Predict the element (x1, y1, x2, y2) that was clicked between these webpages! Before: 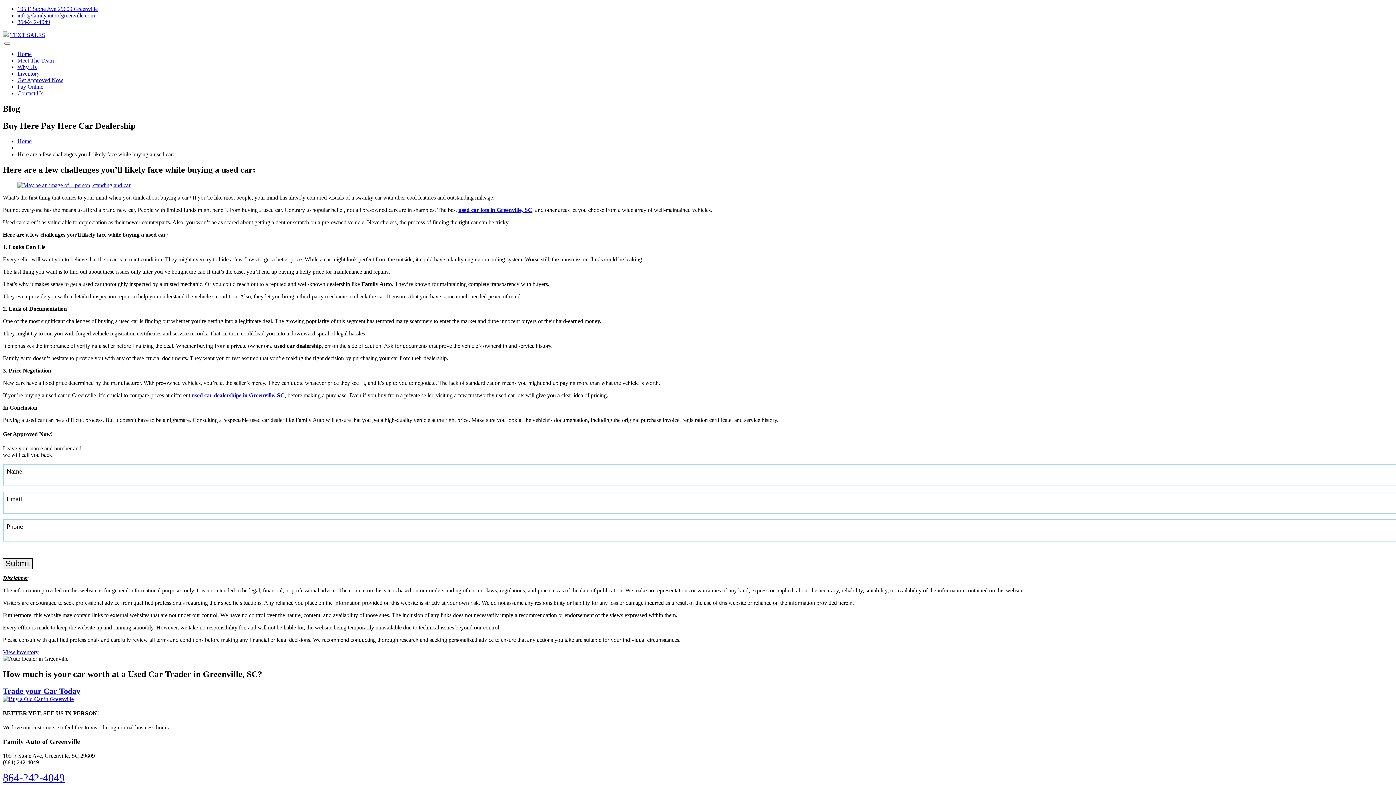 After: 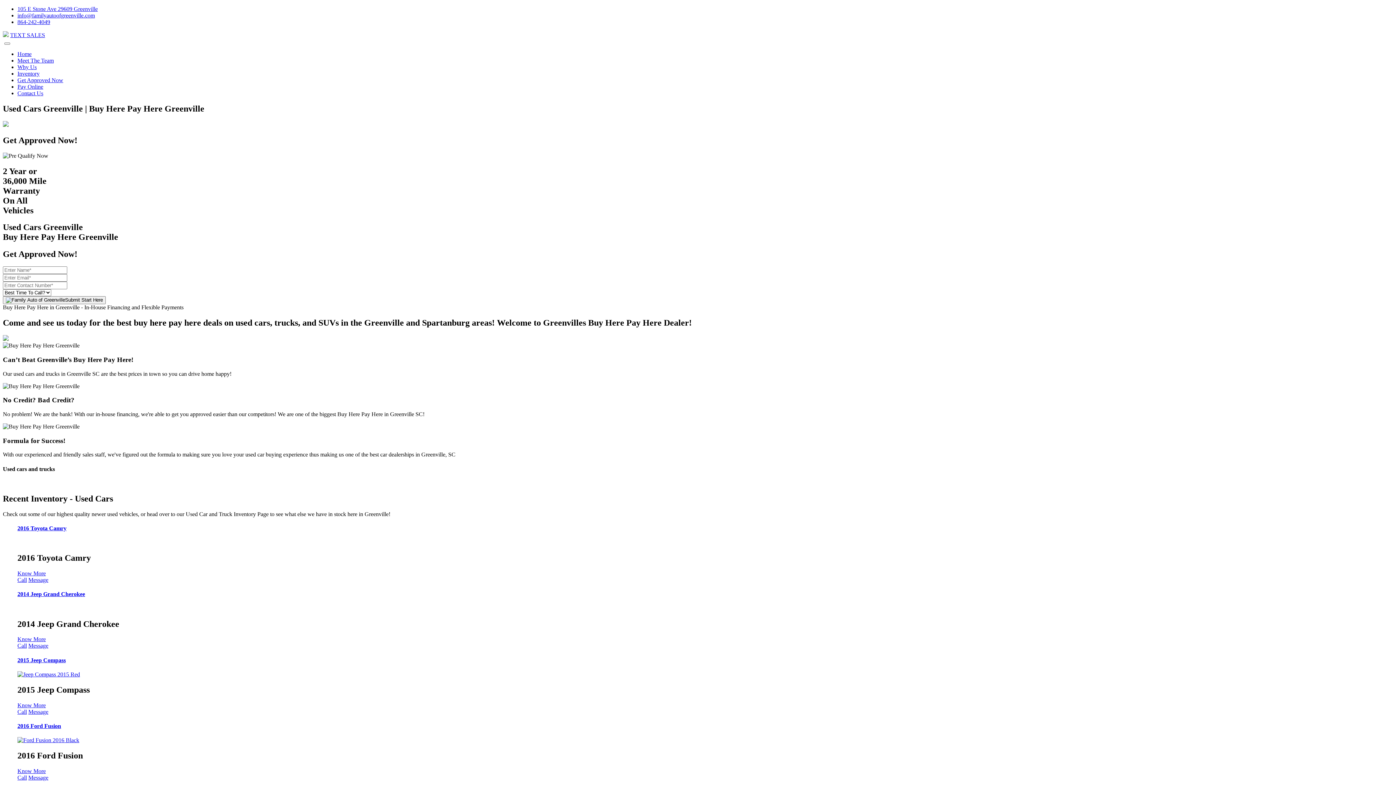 Action: bbox: (17, 138, 31, 144) label: Home